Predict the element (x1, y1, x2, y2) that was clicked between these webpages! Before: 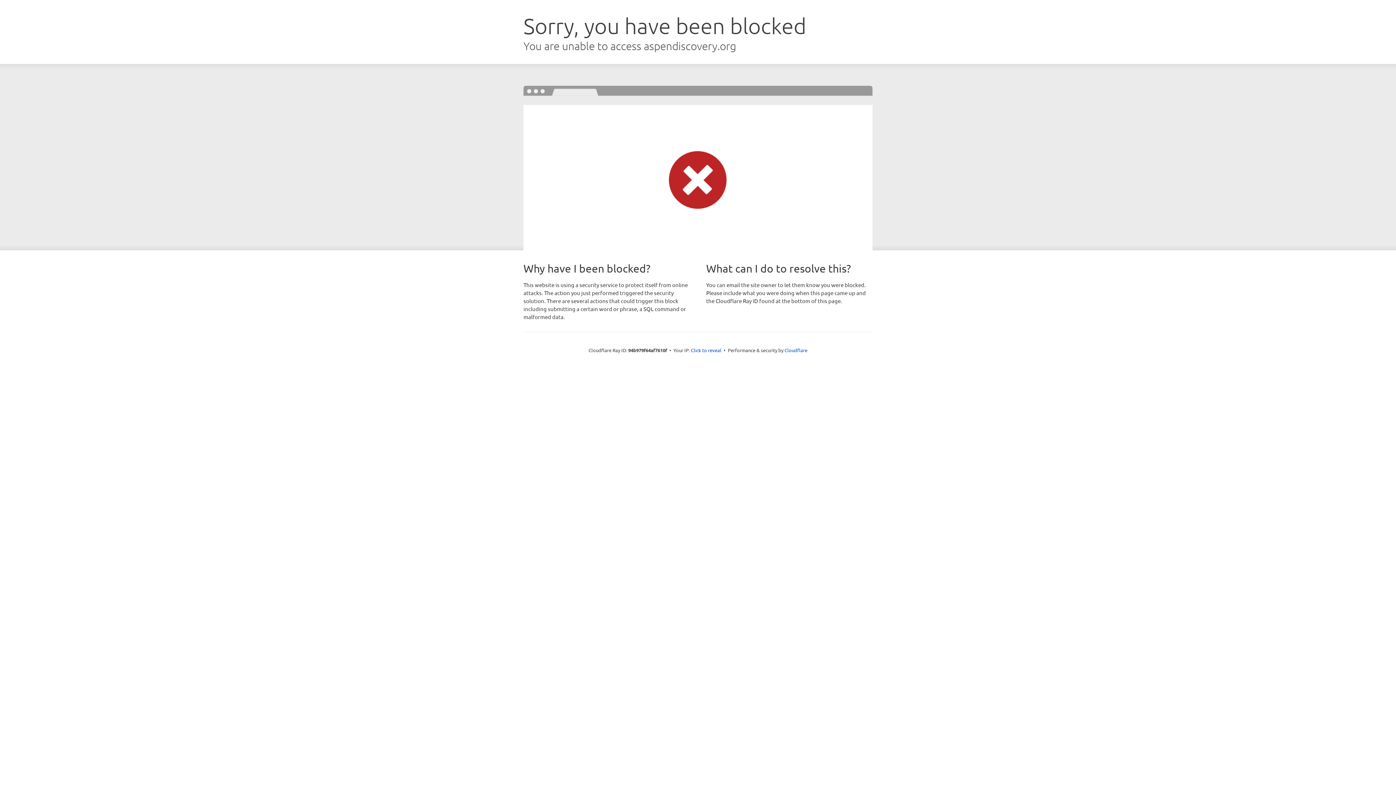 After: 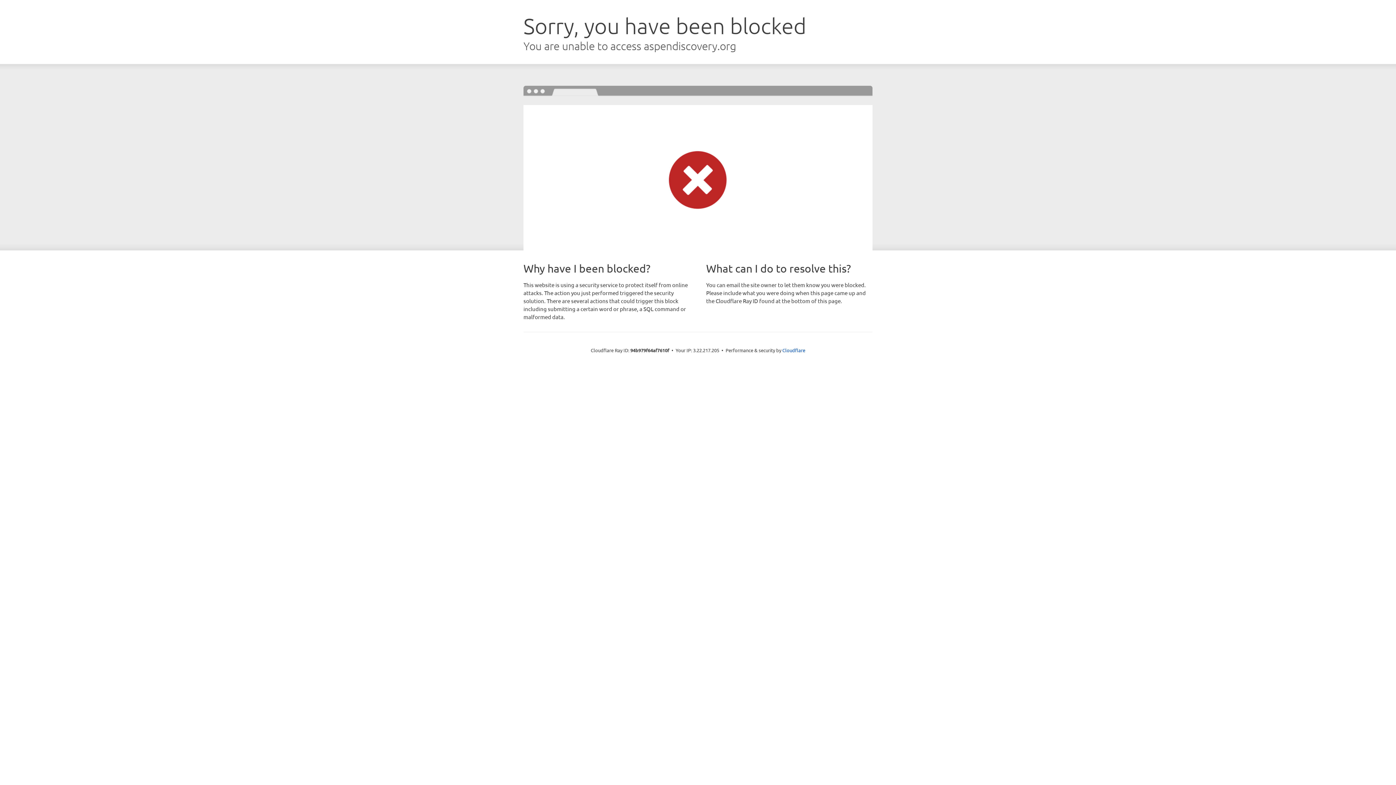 Action: bbox: (691, 346, 721, 353) label: Click to reveal